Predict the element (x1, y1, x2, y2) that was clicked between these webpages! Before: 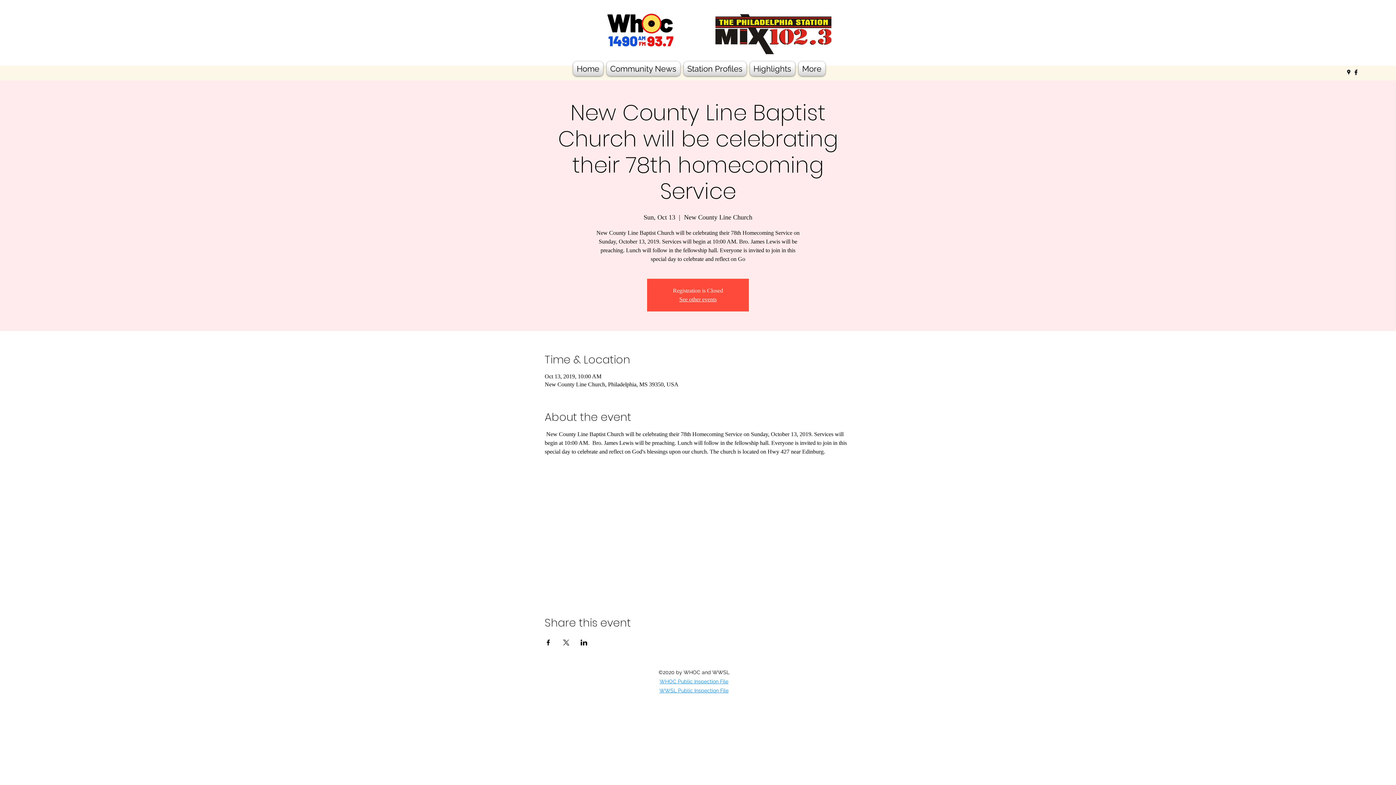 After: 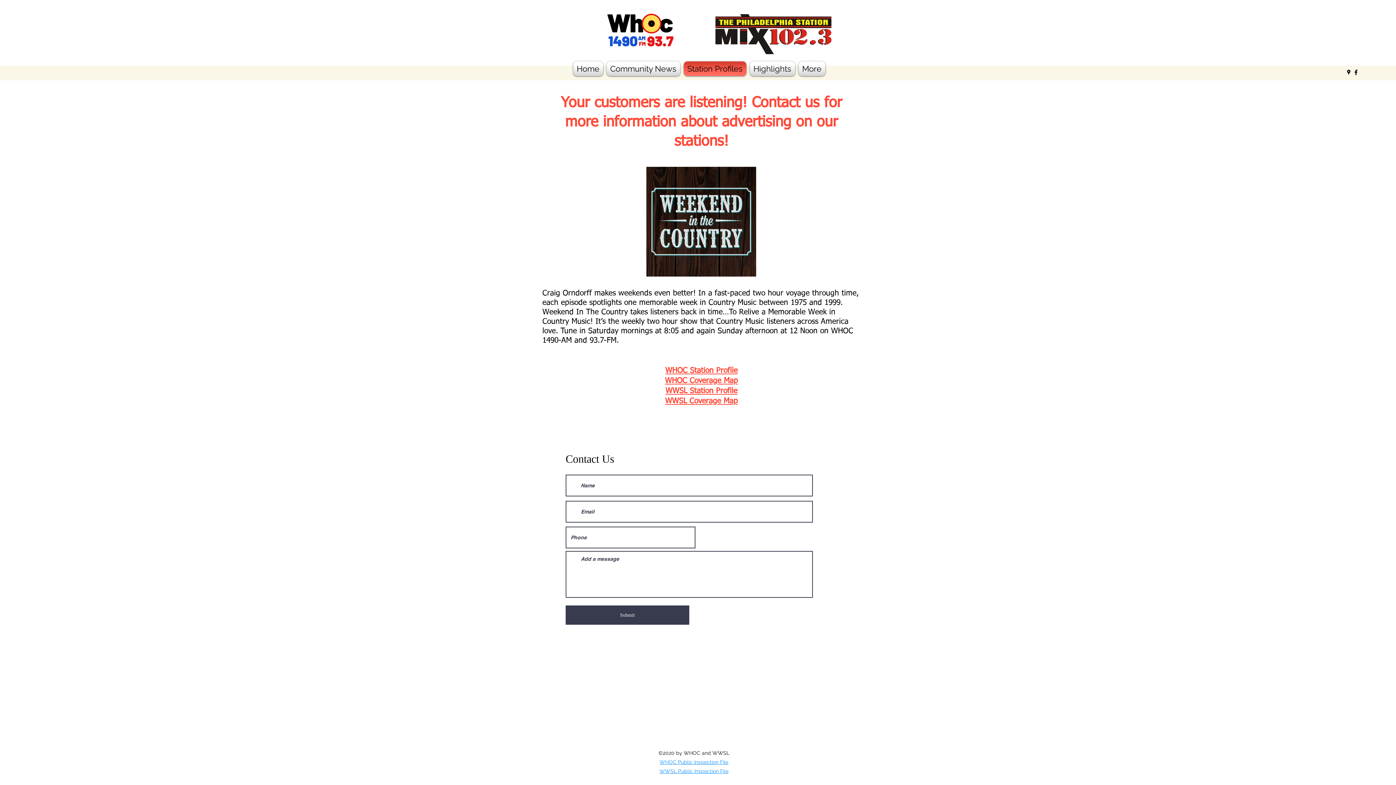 Action: bbox: (682, 61, 748, 76) label: Station Profiles